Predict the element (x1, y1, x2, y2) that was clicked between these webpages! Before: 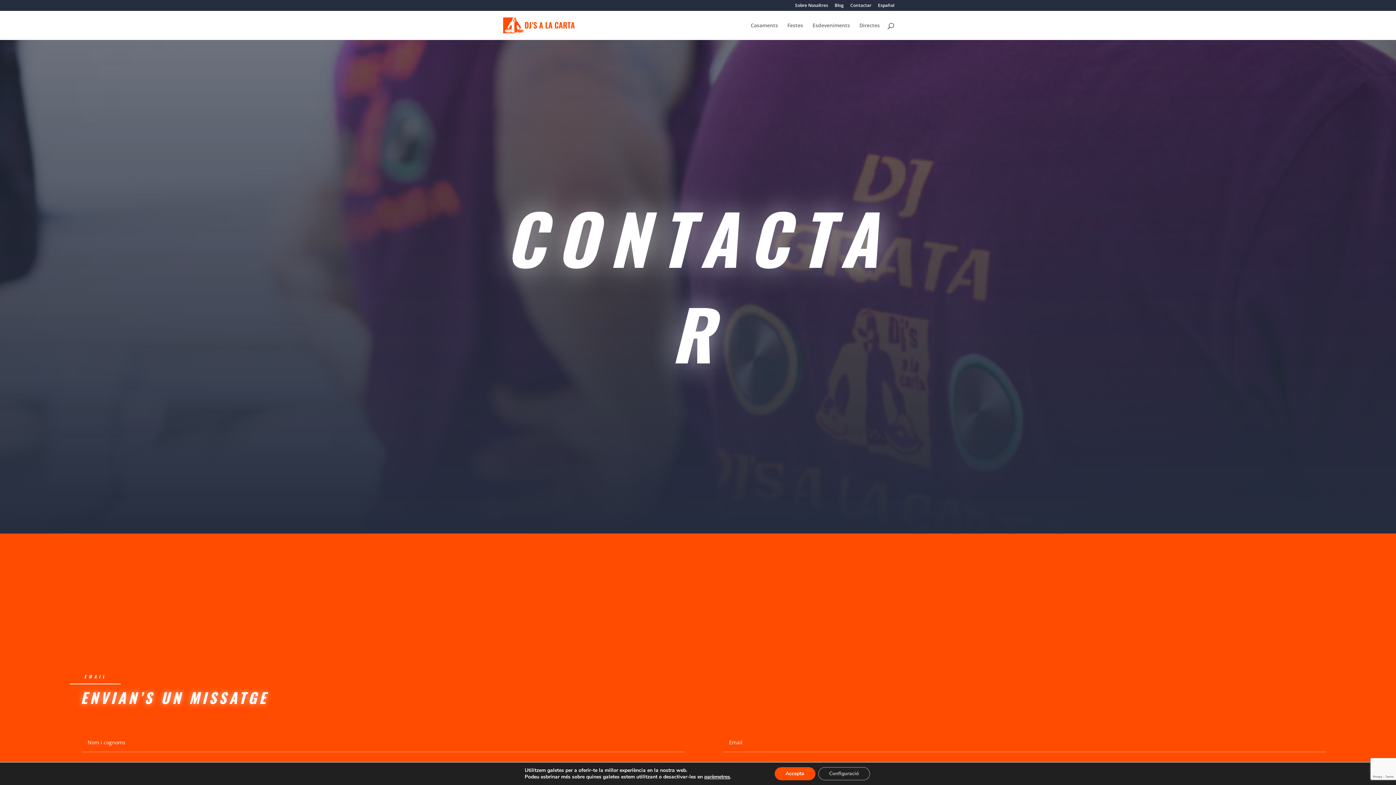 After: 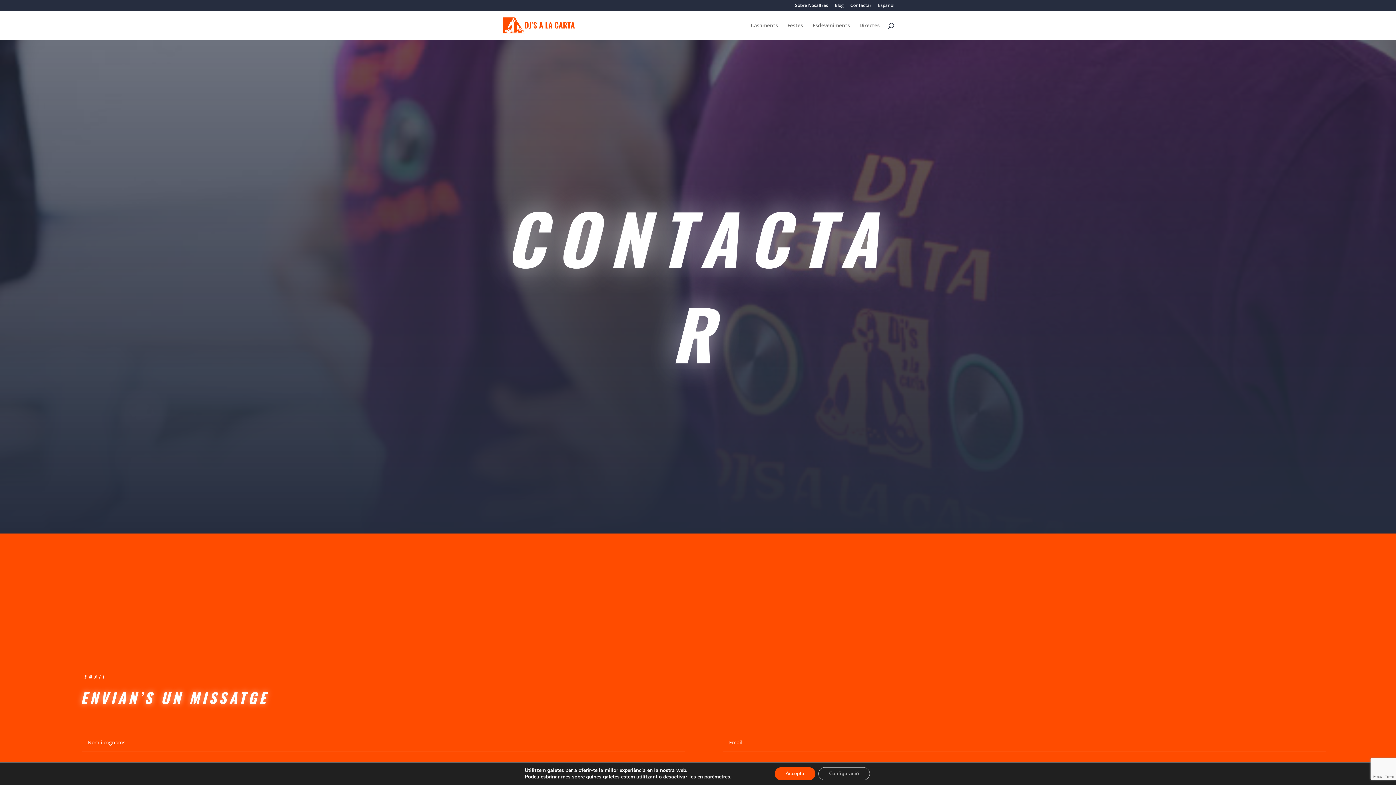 Action: label: Contactar bbox: (850, 3, 871, 10)